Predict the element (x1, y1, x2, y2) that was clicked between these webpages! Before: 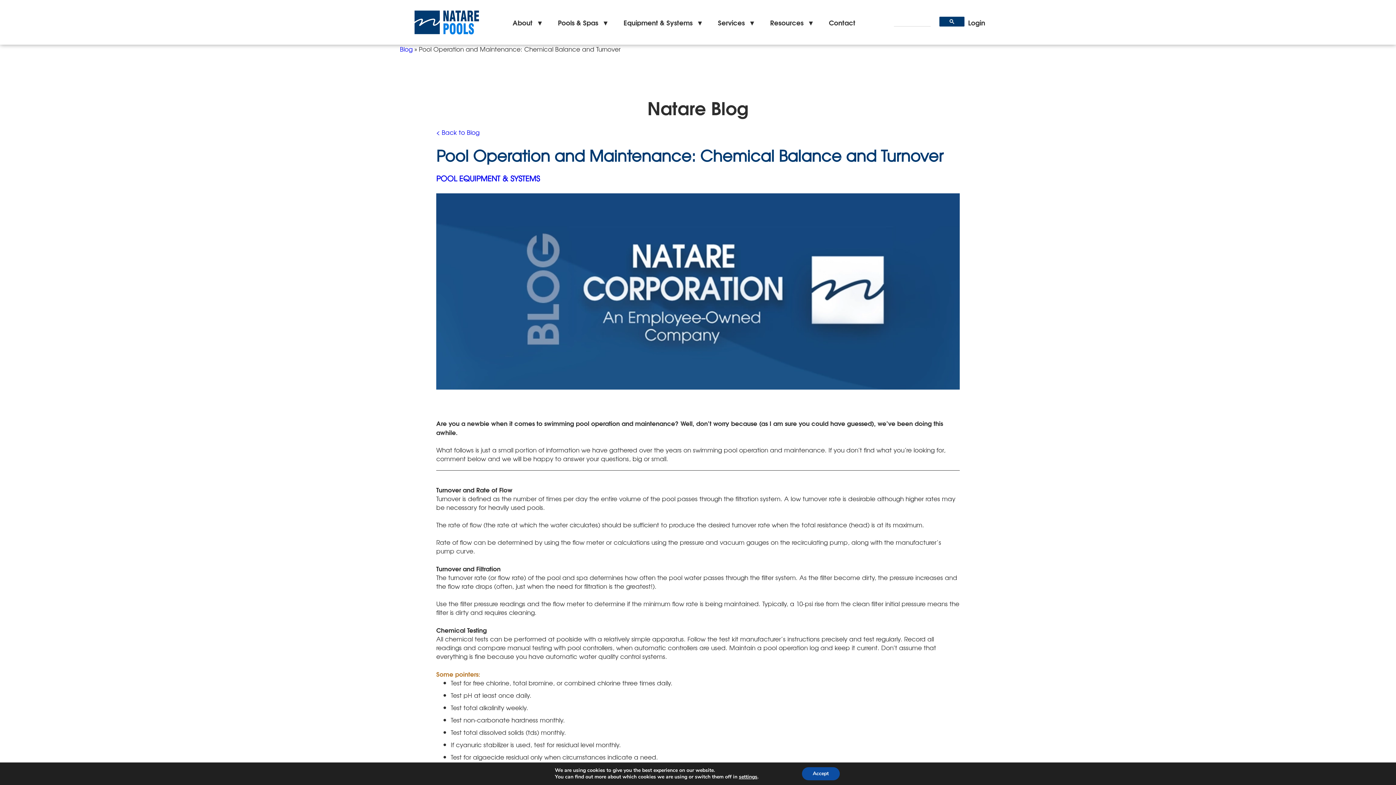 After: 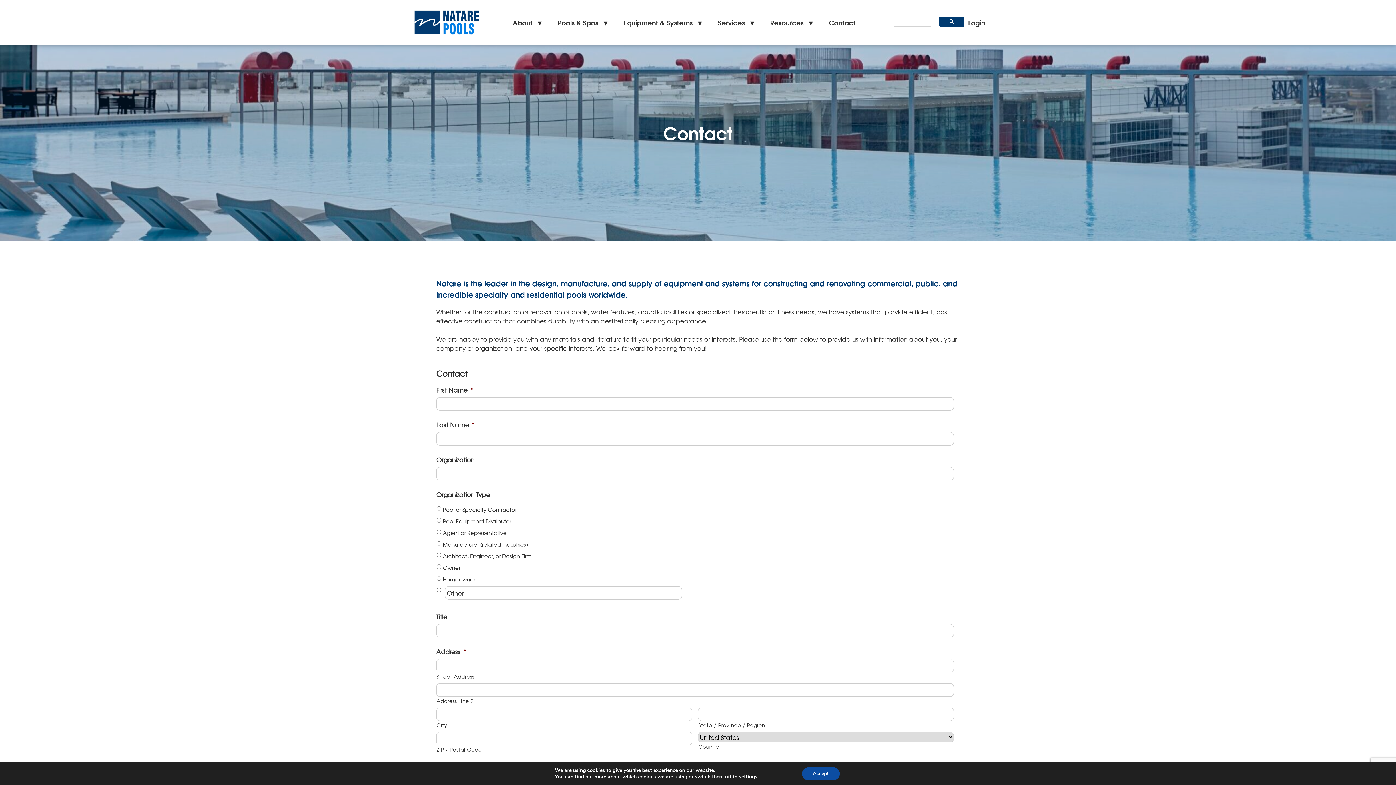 Action: label: Contact bbox: (825, 14, 866, 30)